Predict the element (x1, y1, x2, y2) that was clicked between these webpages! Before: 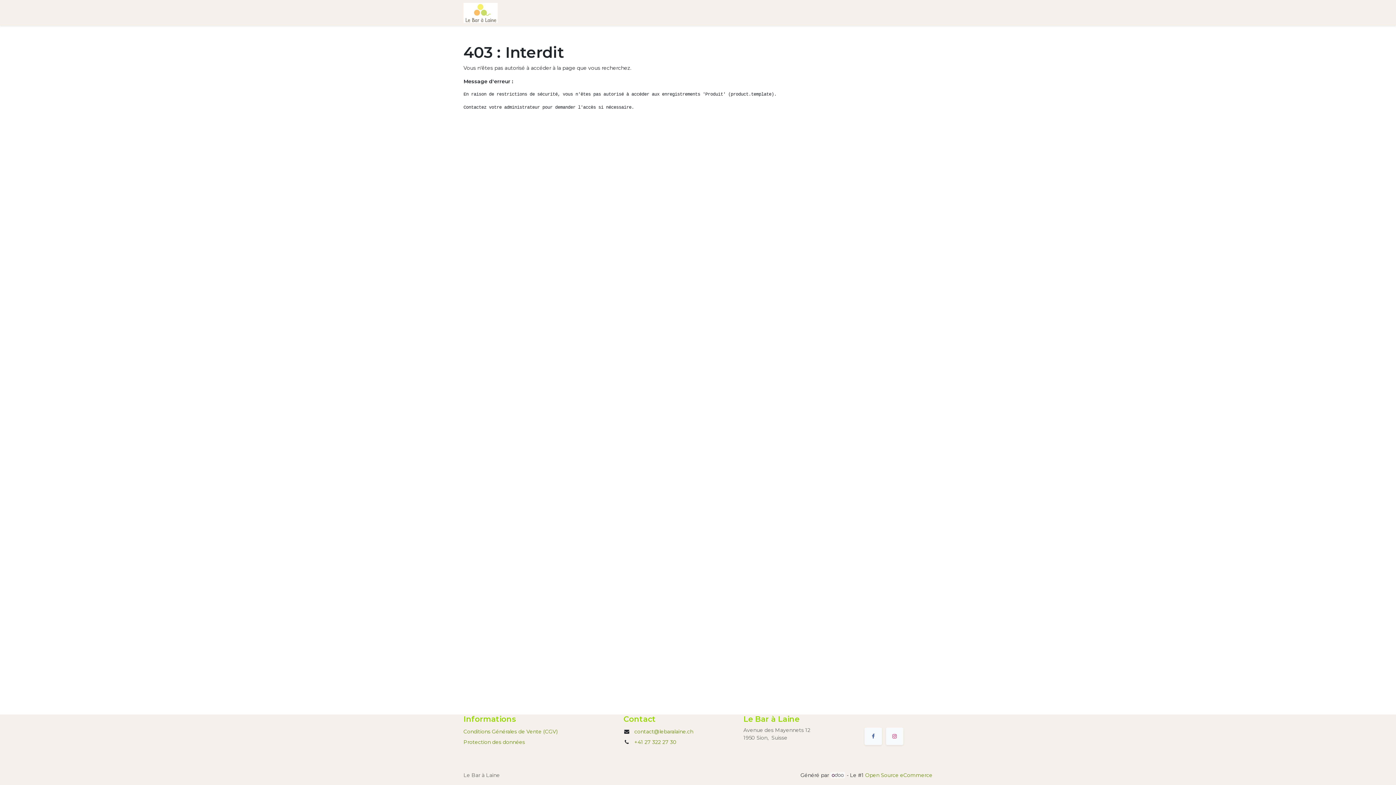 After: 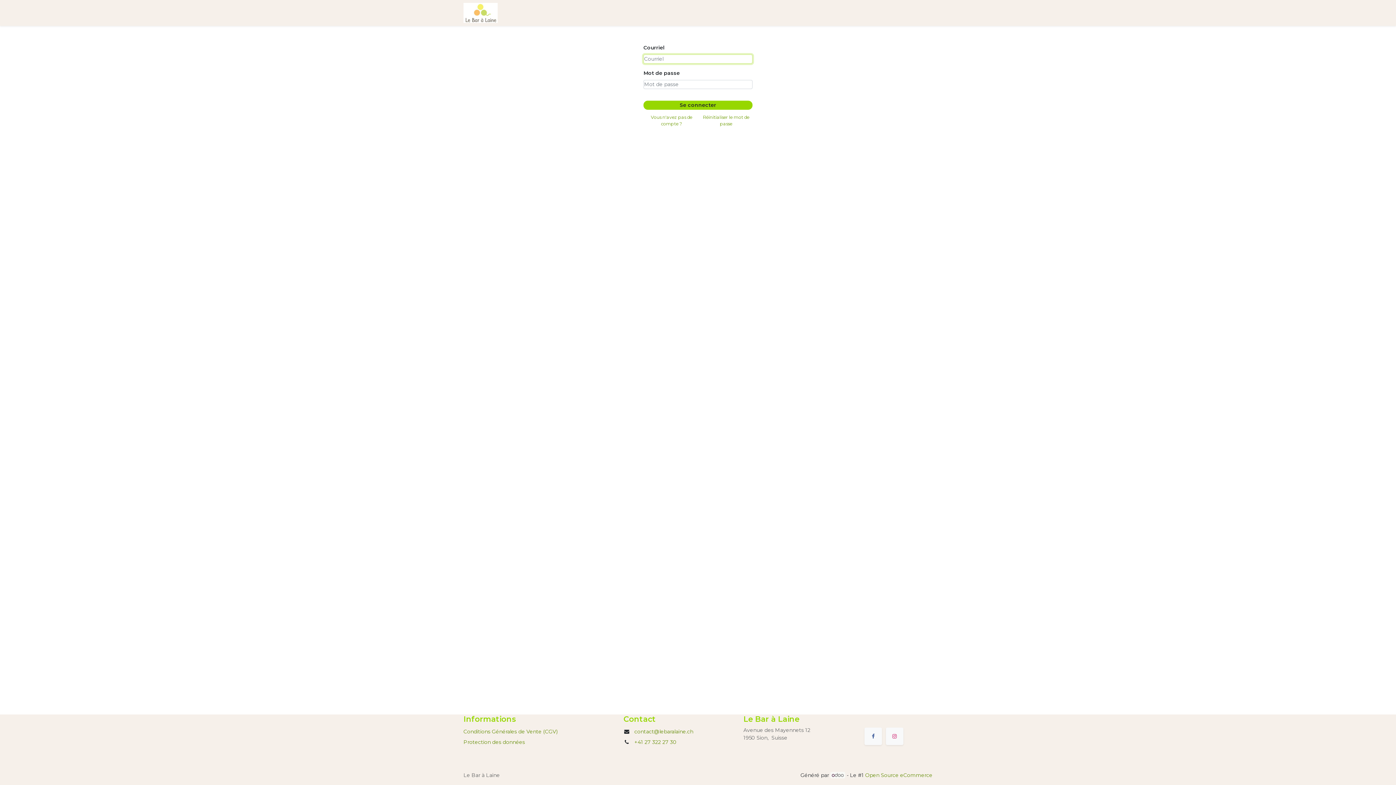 Action: bbox: (881, 6, 924, 19) label: Se connecter